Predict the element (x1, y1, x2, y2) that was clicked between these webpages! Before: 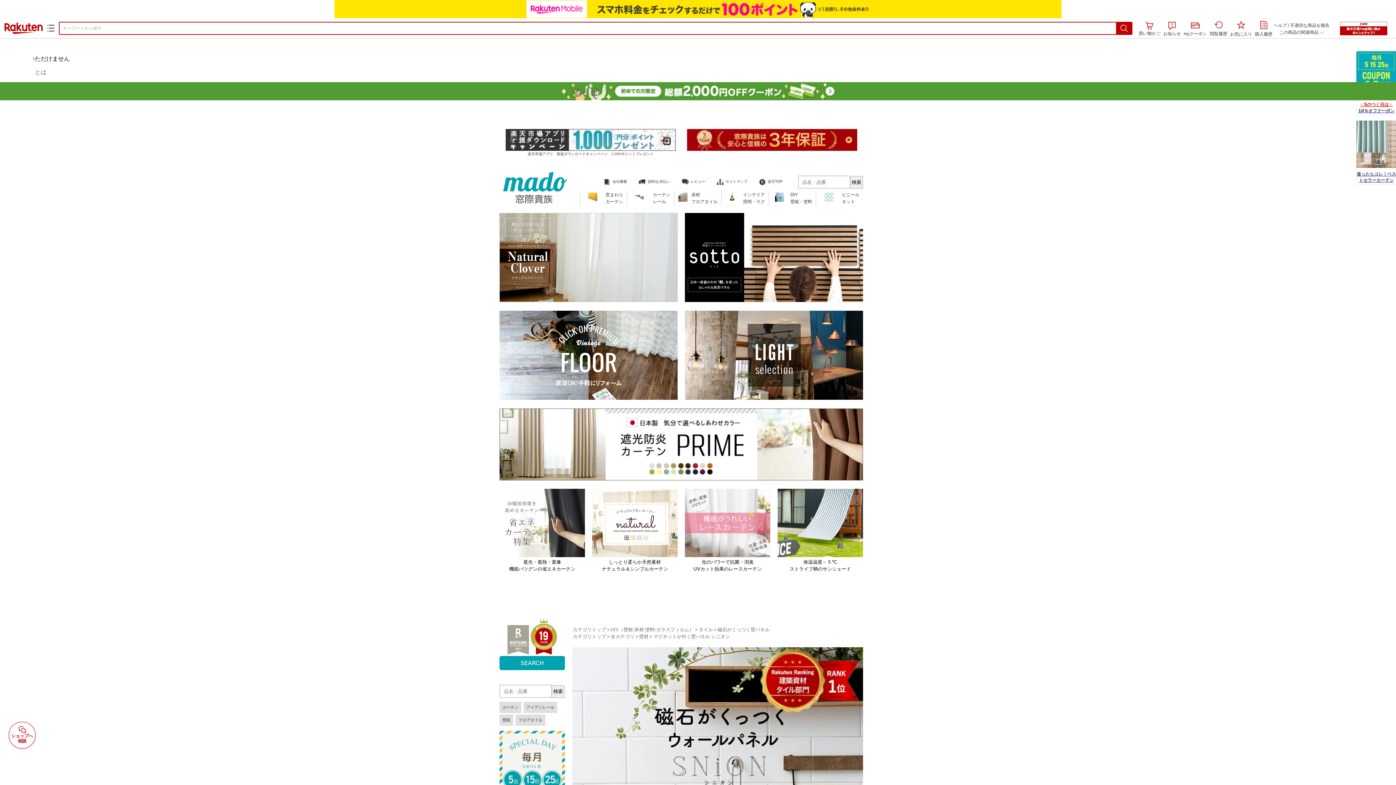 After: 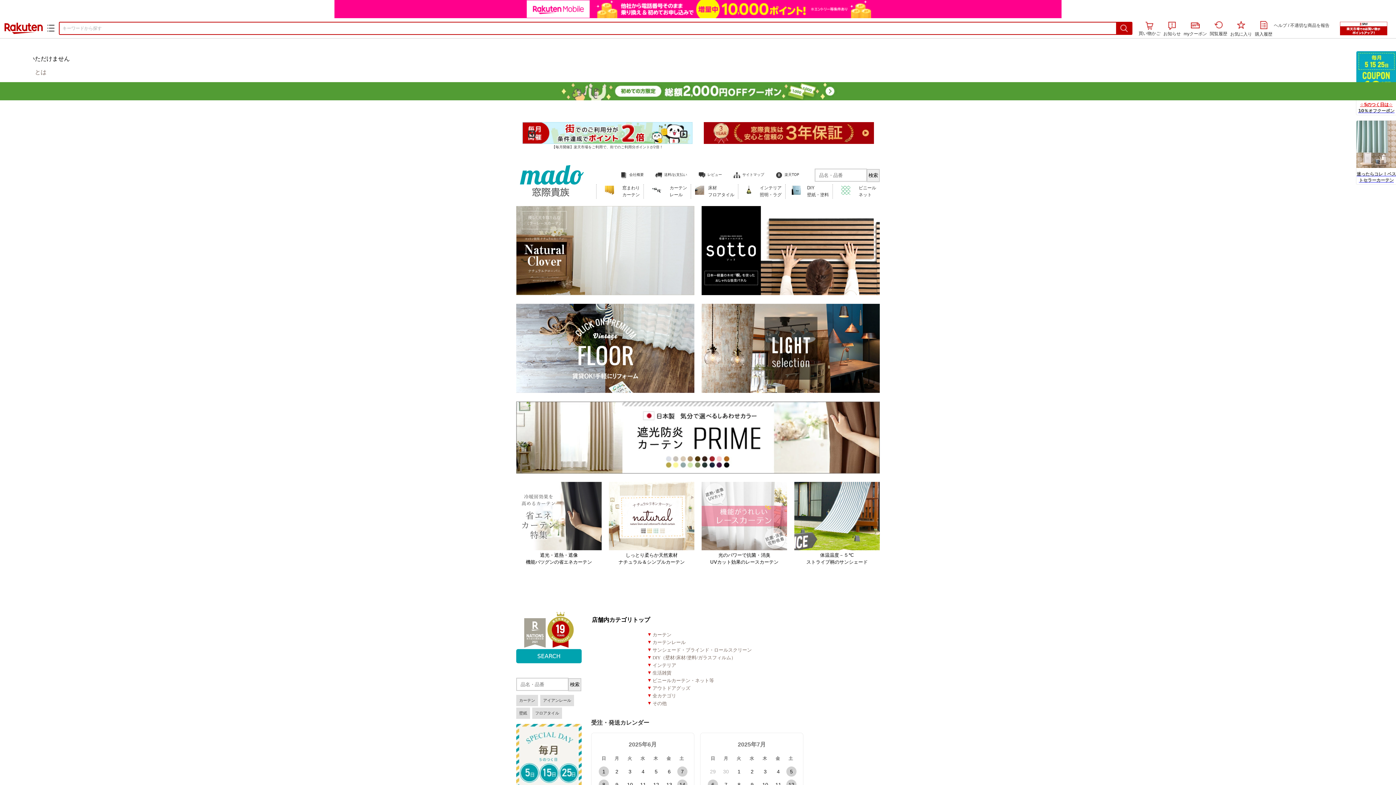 Action: label: カテゴリトップ bbox: (573, 627, 606, 632)